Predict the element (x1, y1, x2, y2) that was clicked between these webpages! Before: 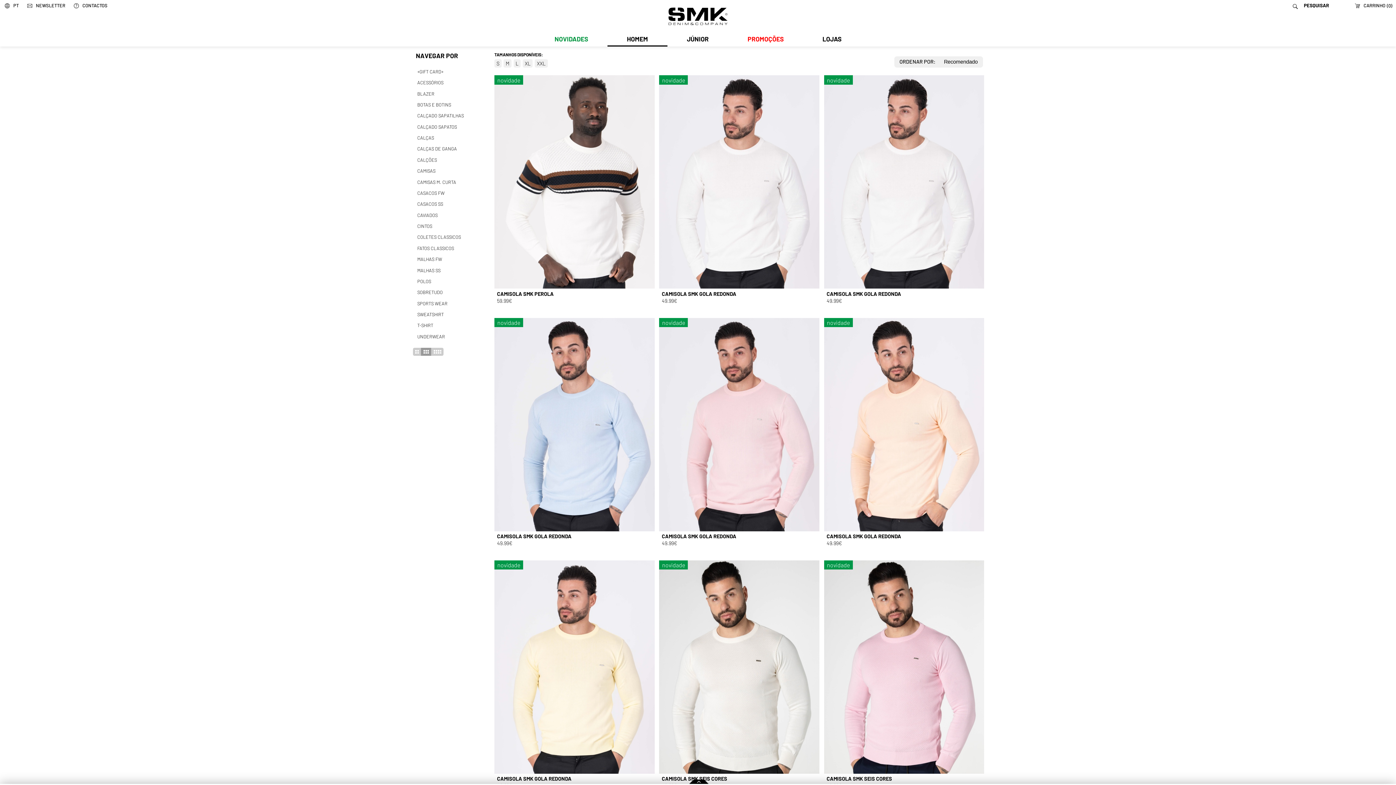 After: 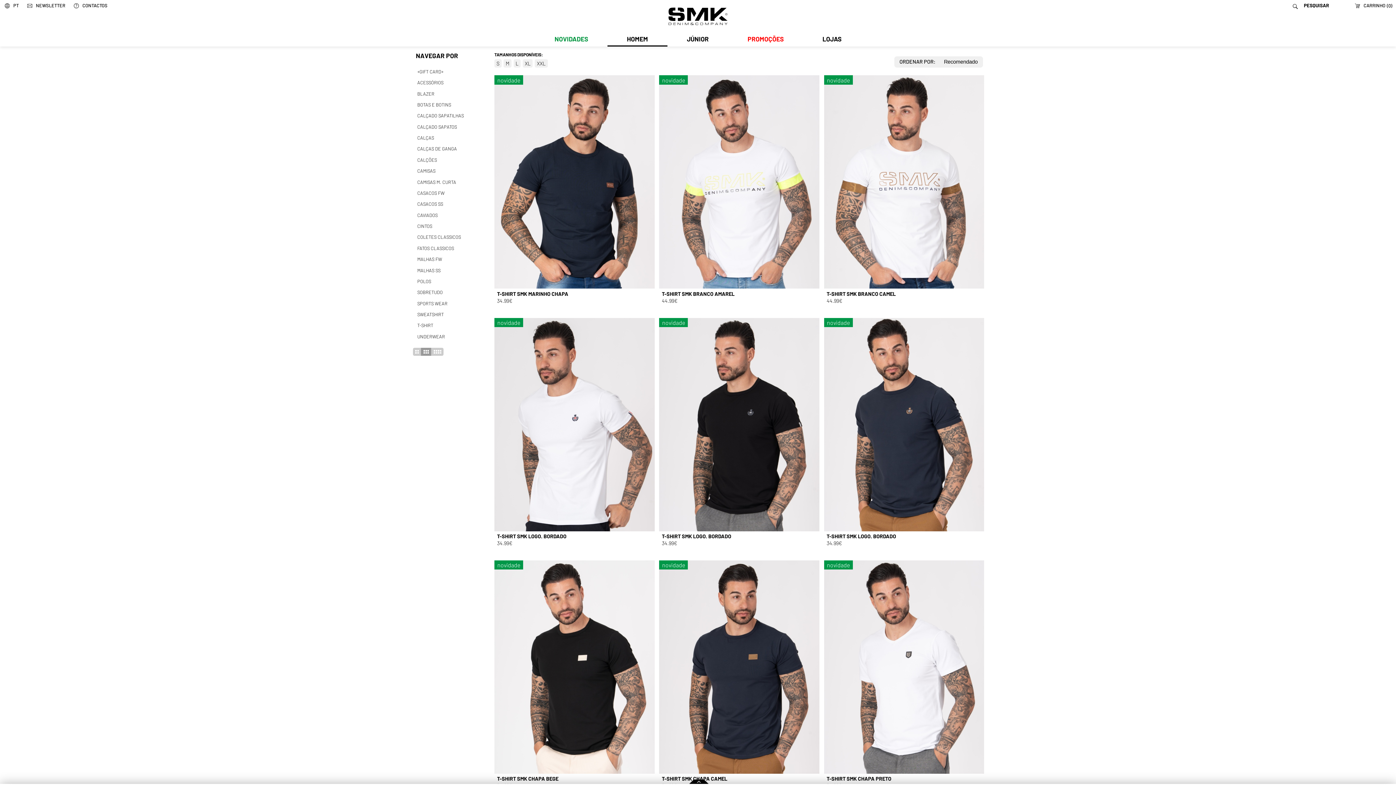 Action: bbox: (407, 320, 494, 331) label: T-SHIRT